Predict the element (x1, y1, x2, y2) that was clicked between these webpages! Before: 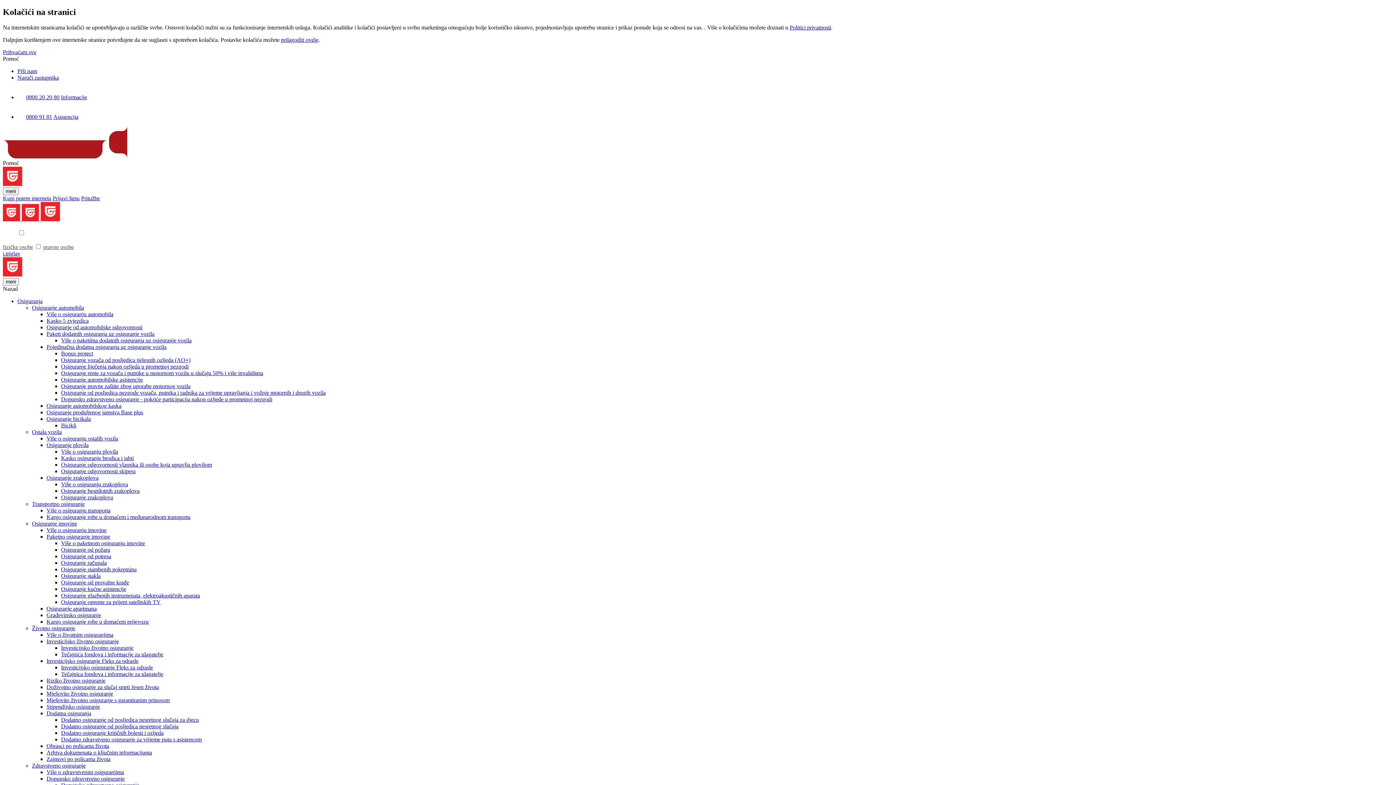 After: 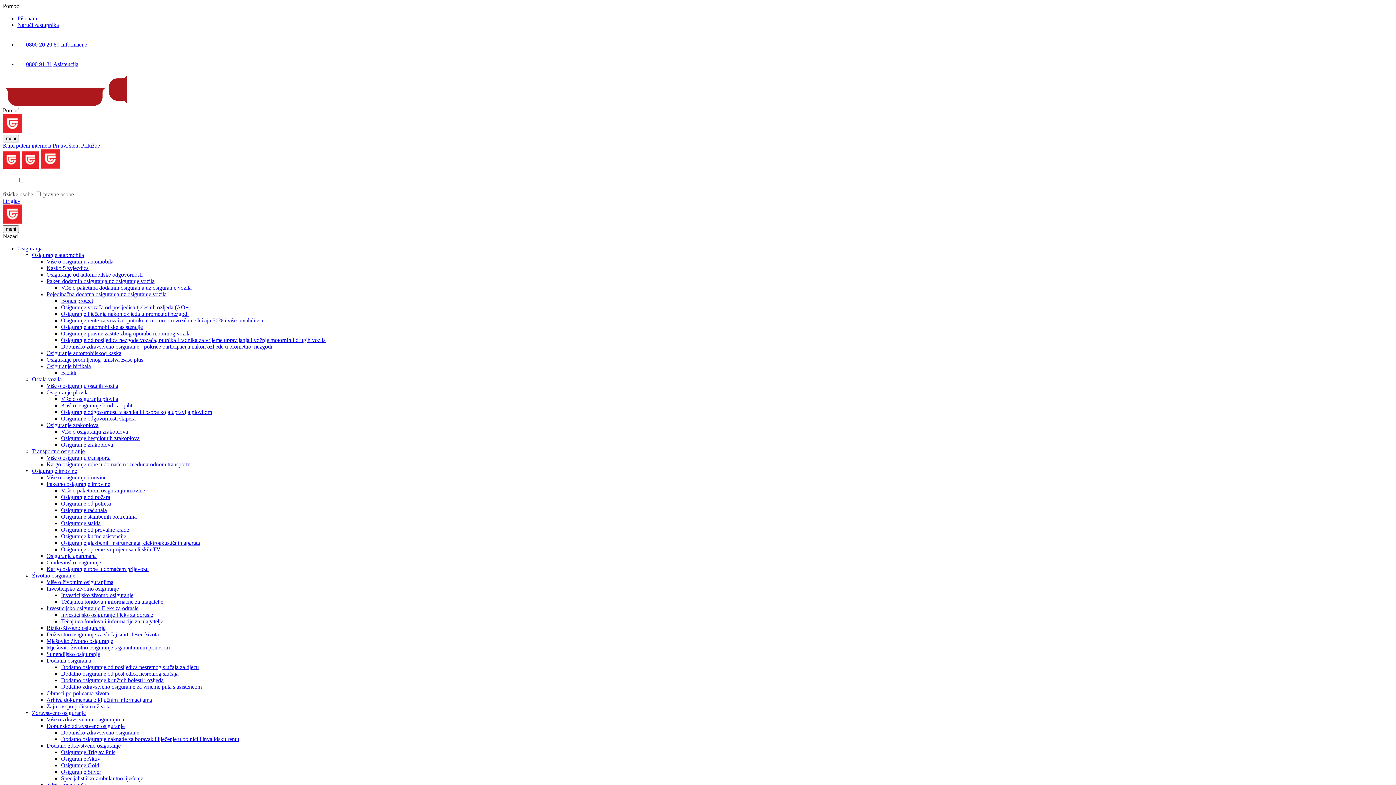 Action: label: Više o životnim osiguranjima bbox: (46, 632, 113, 638)